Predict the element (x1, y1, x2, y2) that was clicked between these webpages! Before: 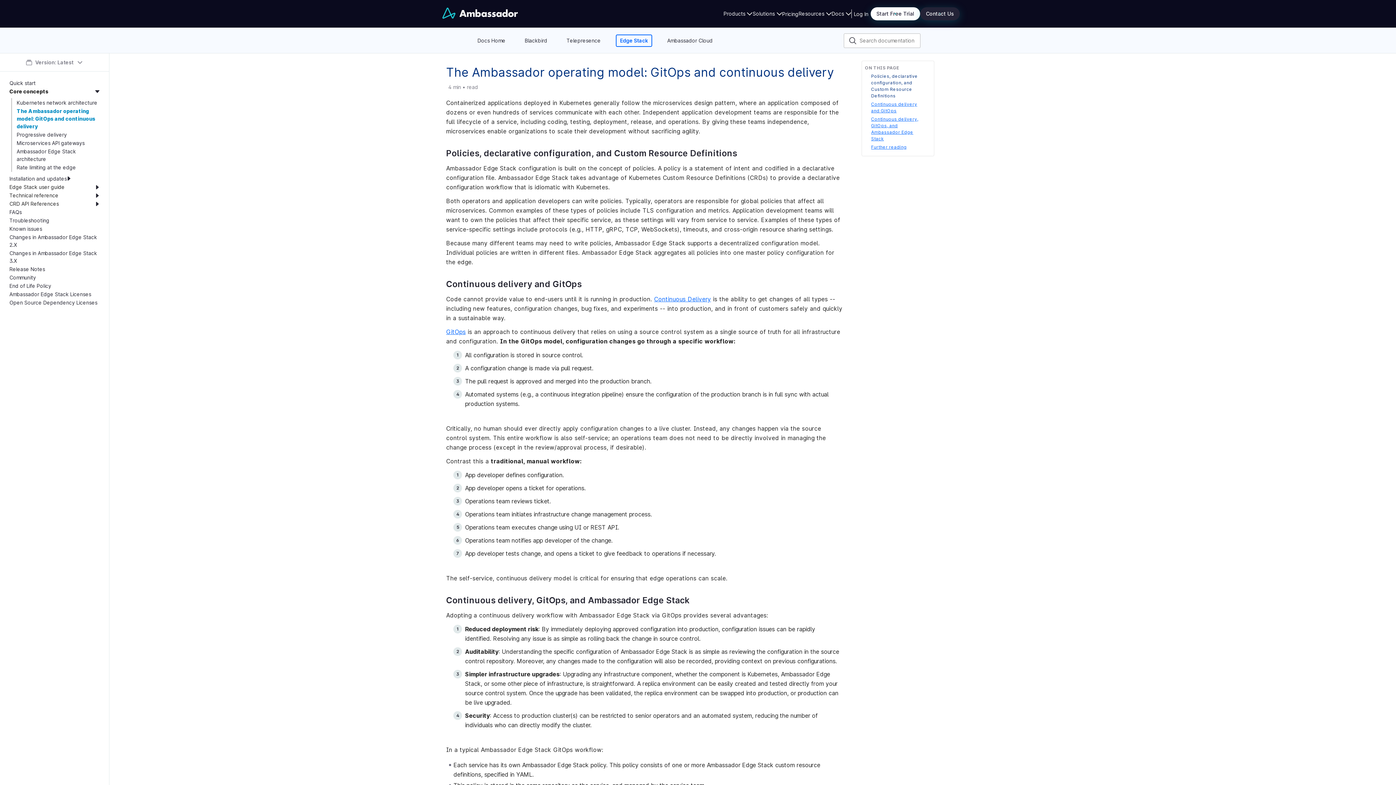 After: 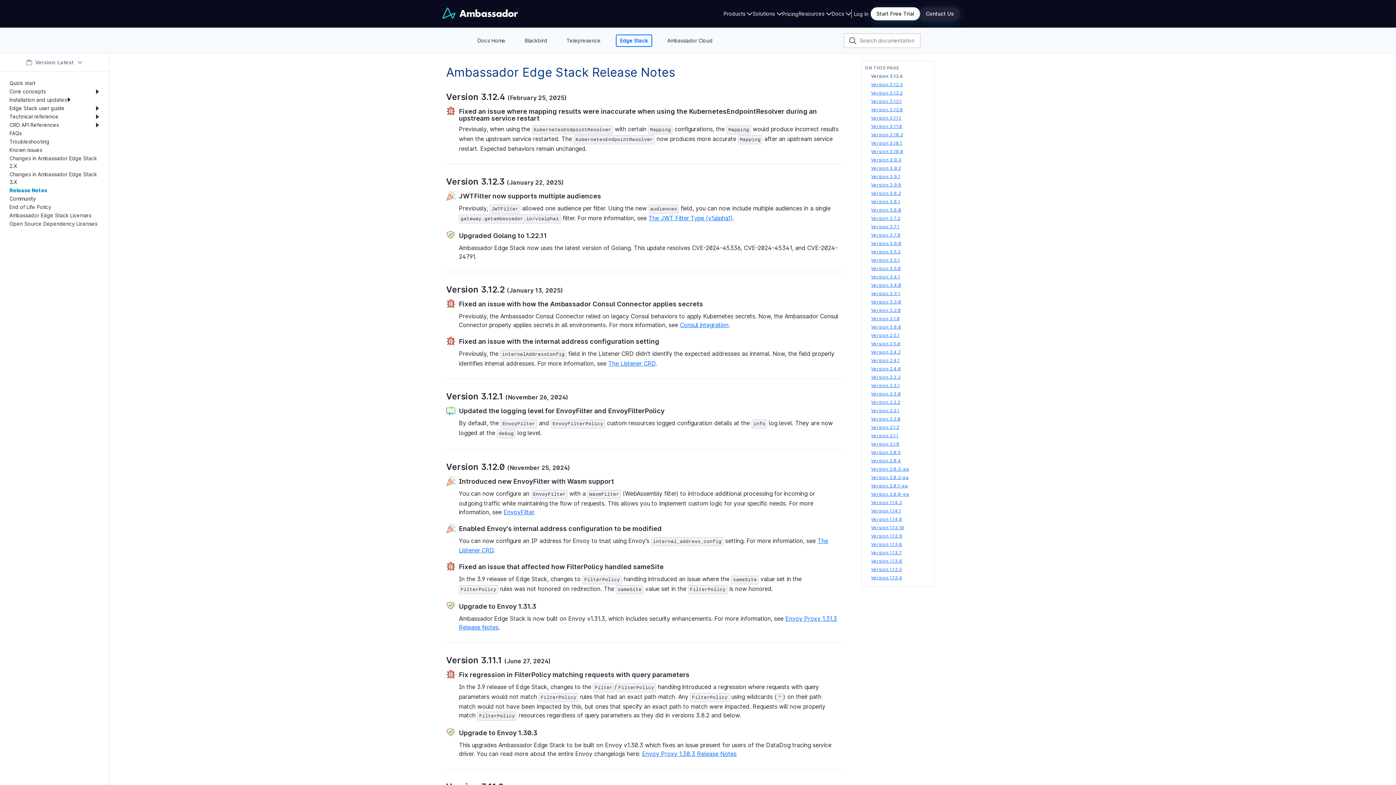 Action: bbox: (7, 265, 101, 273) label: Release Notes